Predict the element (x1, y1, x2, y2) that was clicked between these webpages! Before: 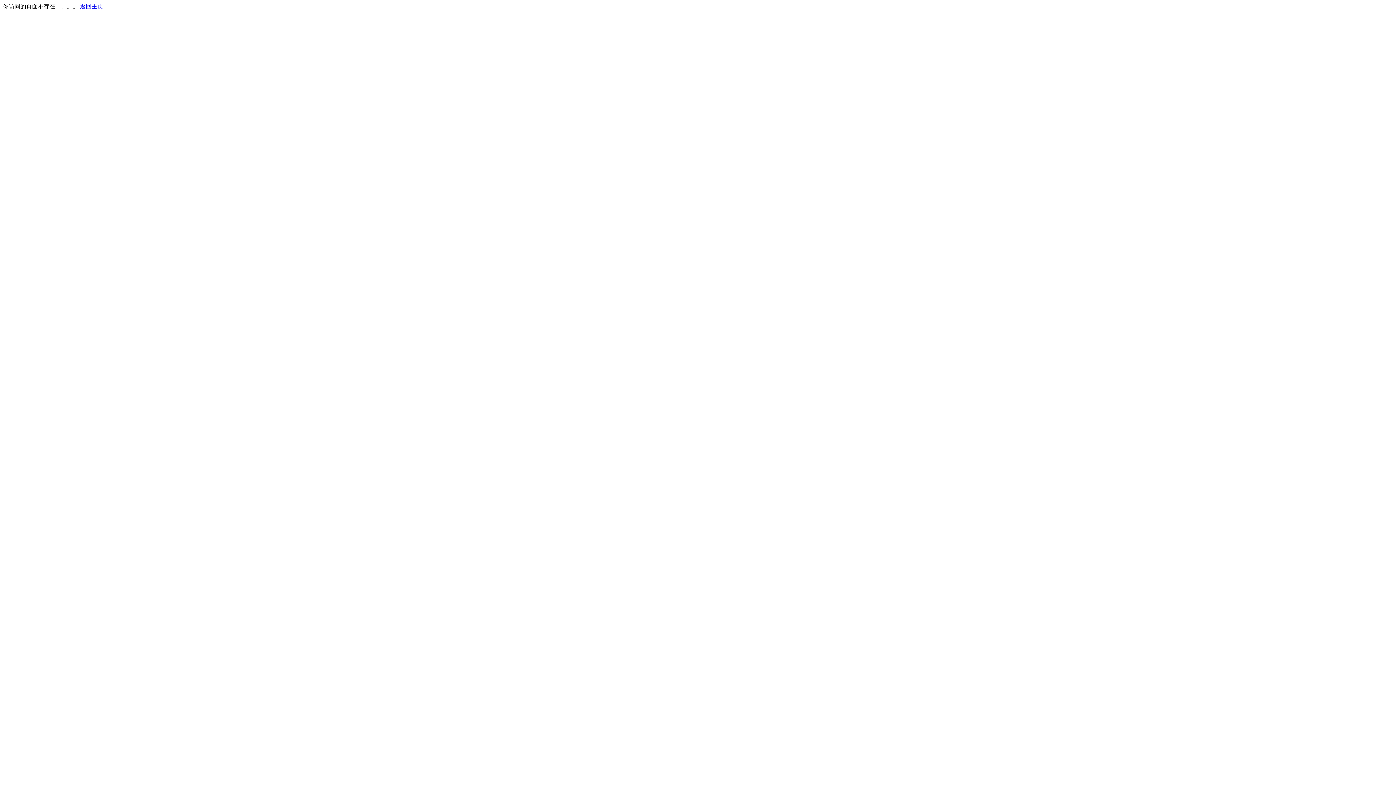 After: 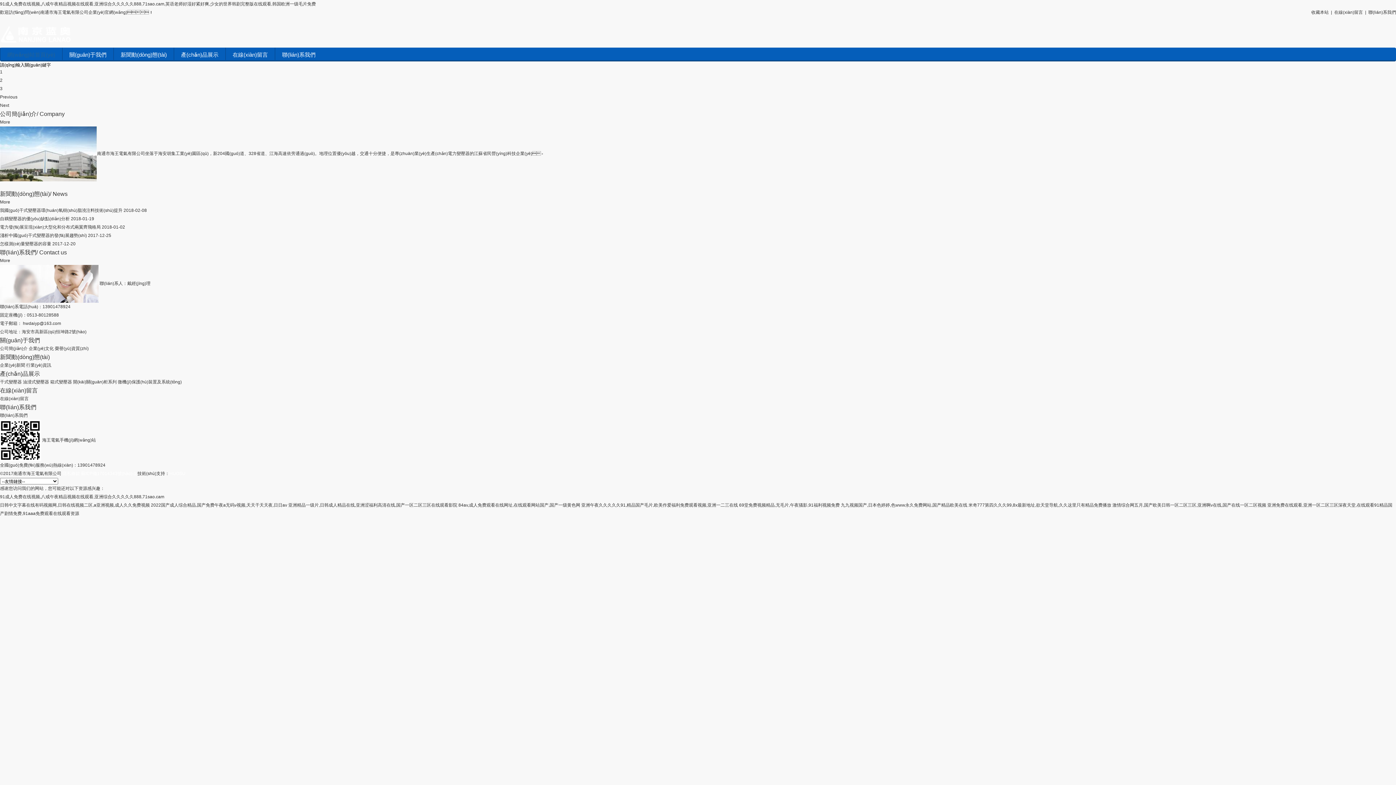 Action: label: 返回主页 bbox: (80, 3, 103, 9)